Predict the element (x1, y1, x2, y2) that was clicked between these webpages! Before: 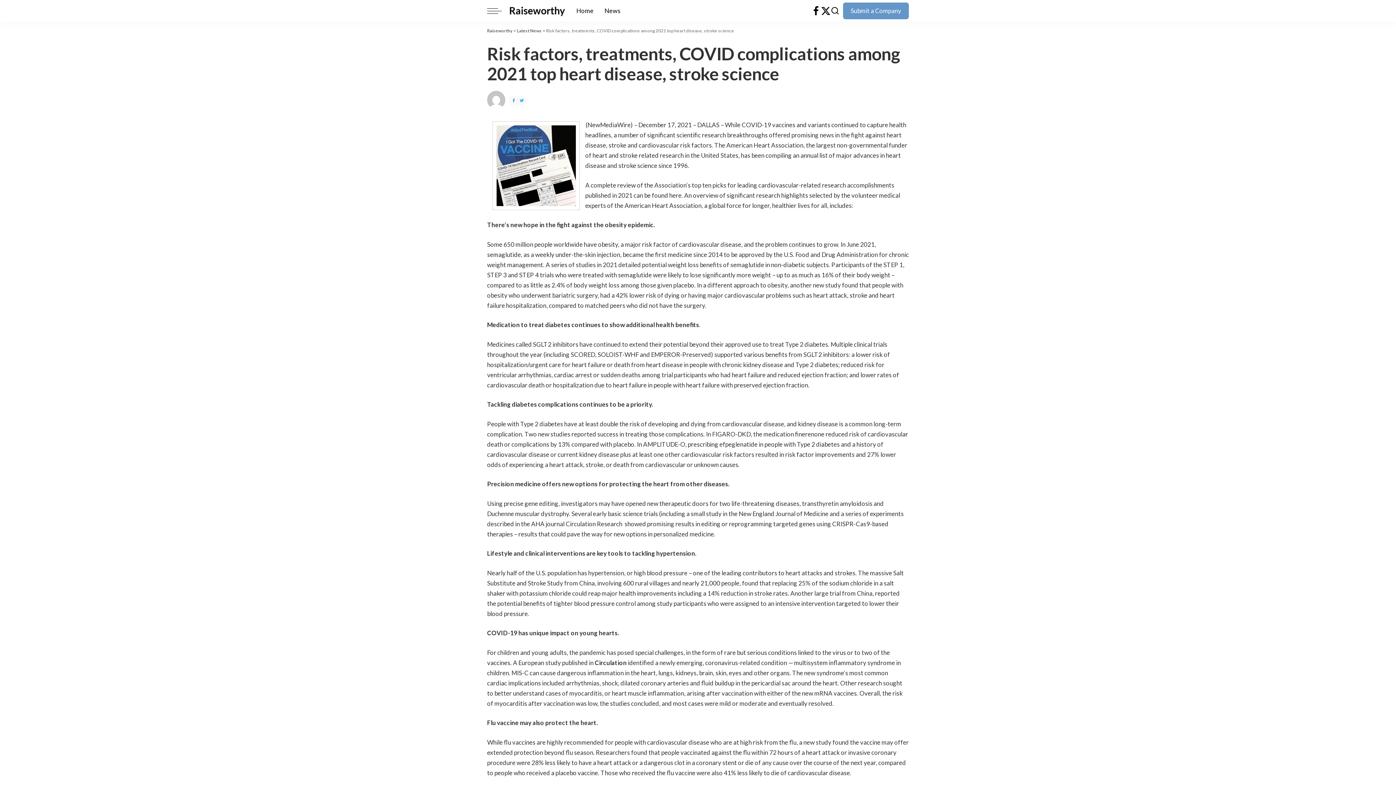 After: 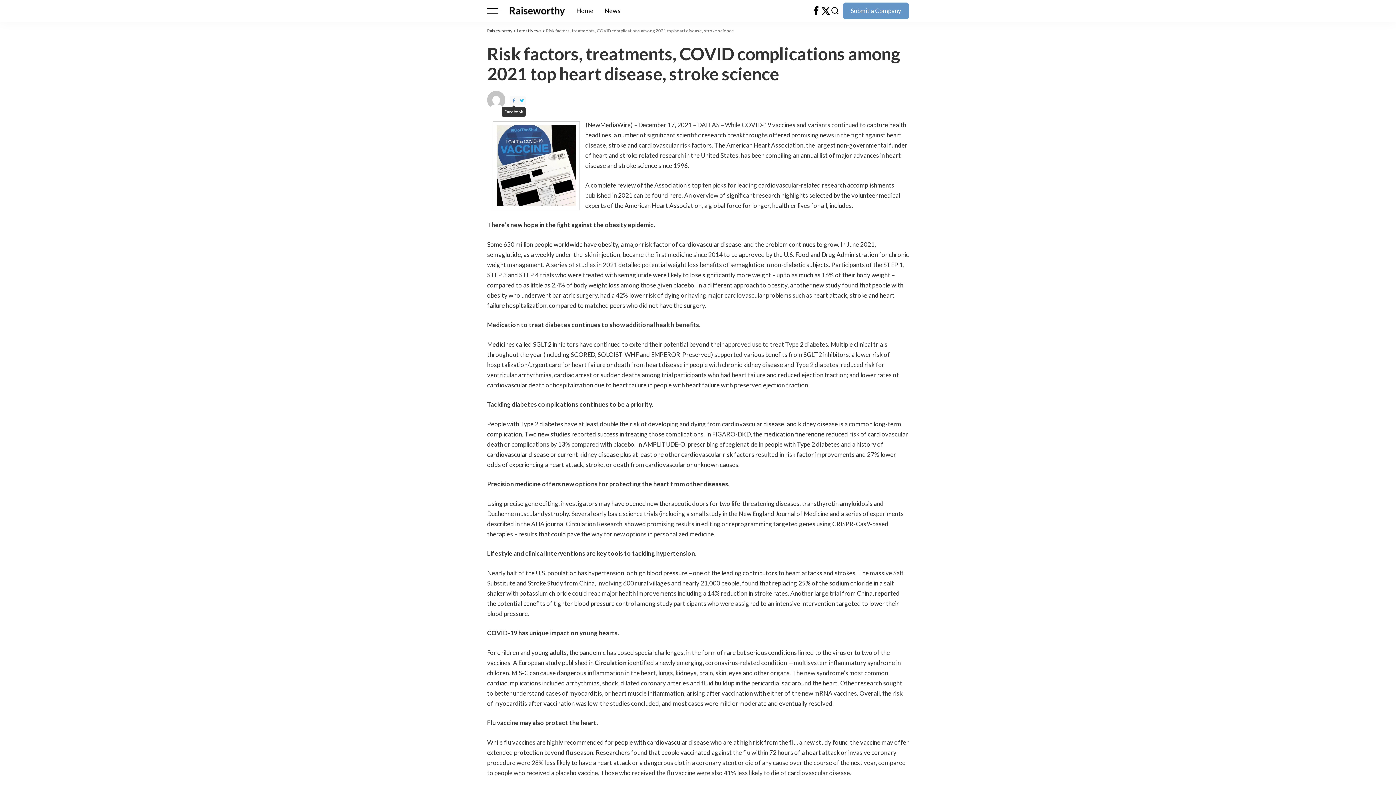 Action: bbox: (509, 96, 517, 105)